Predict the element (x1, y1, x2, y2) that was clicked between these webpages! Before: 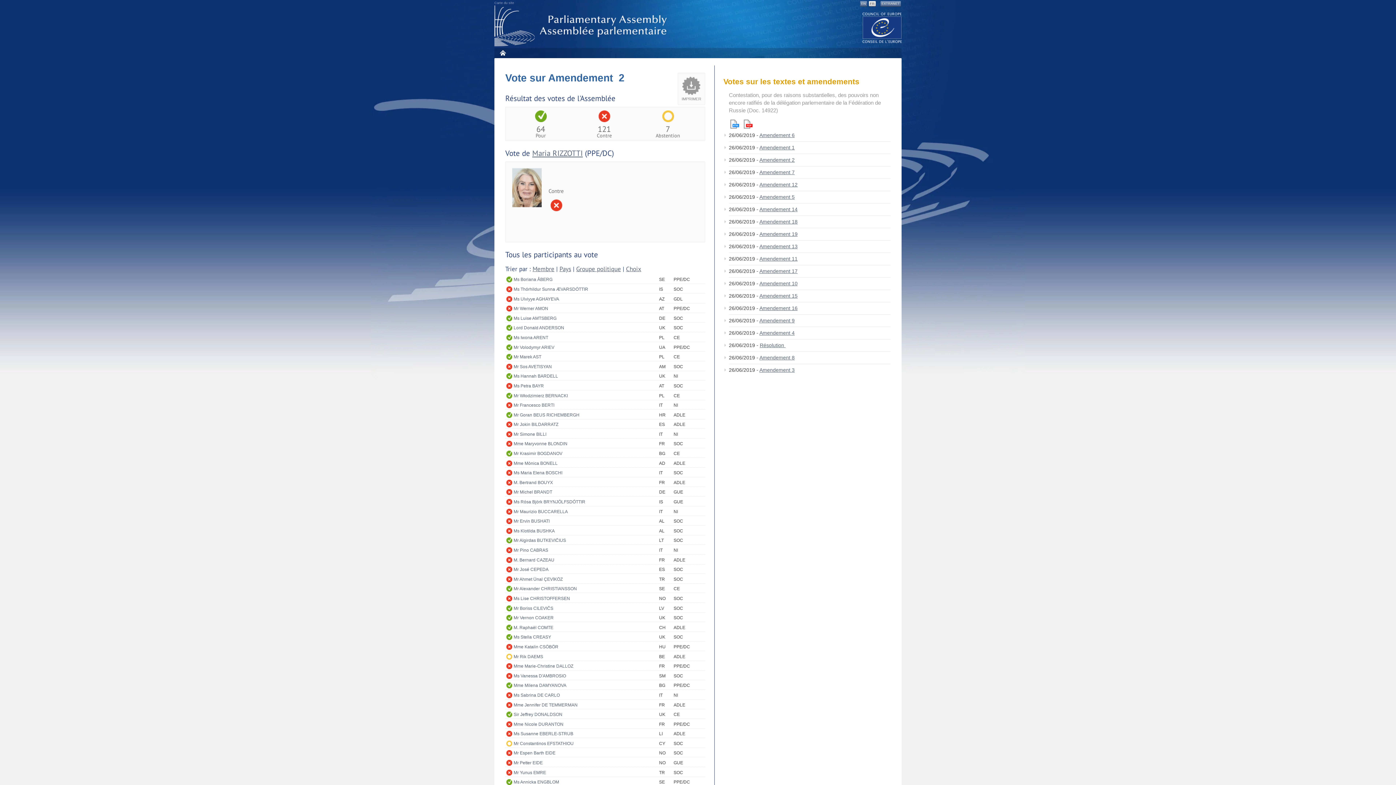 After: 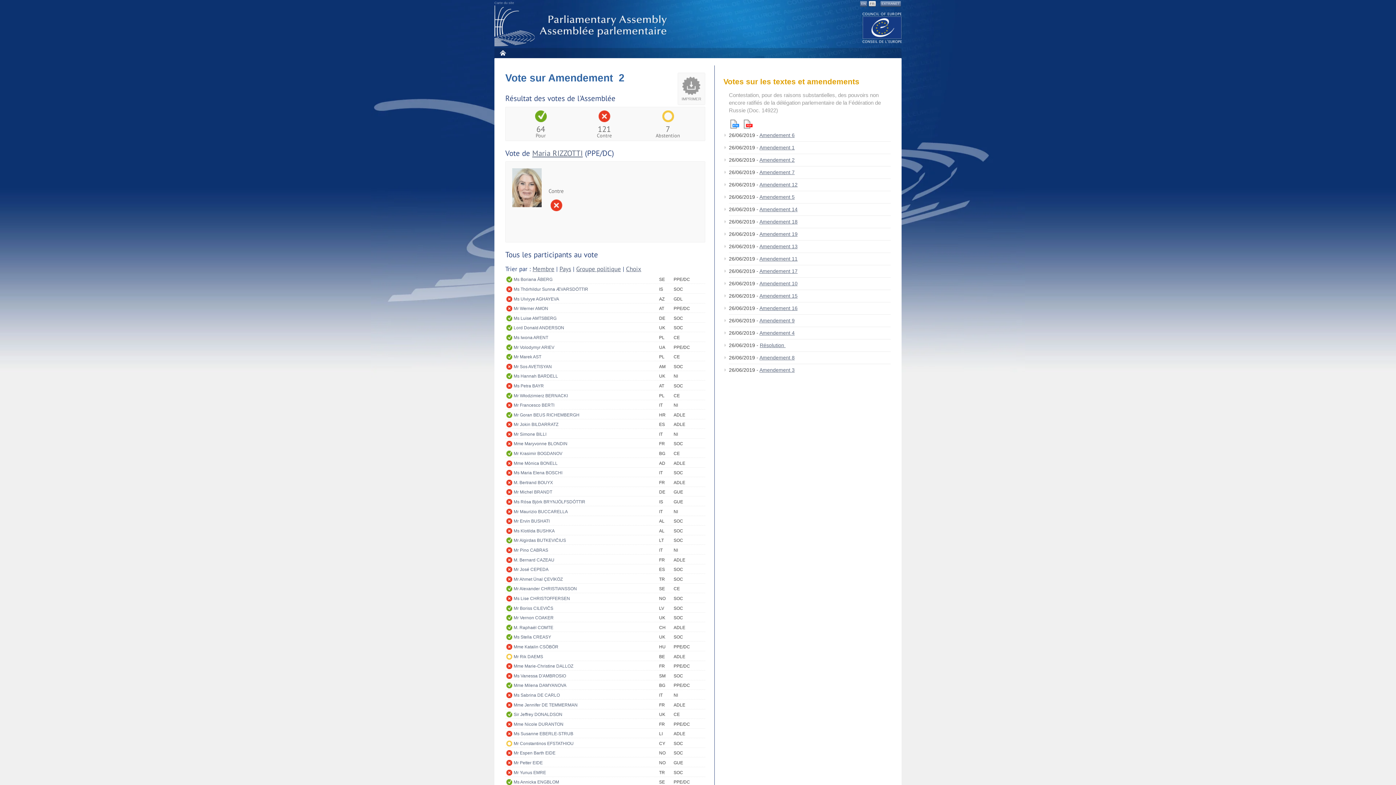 Action: bbox: (494, 5, 669, 46) label: Assemblée parlementaire